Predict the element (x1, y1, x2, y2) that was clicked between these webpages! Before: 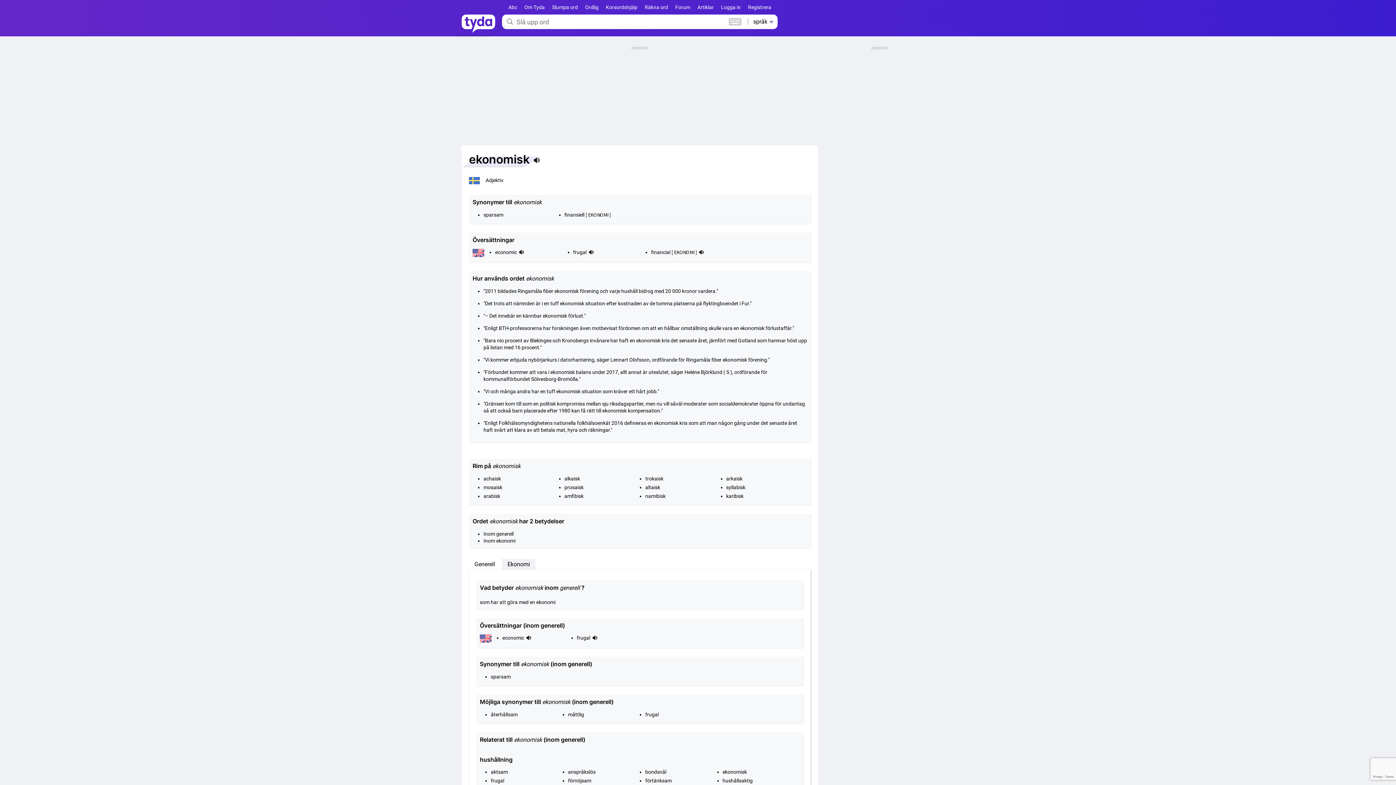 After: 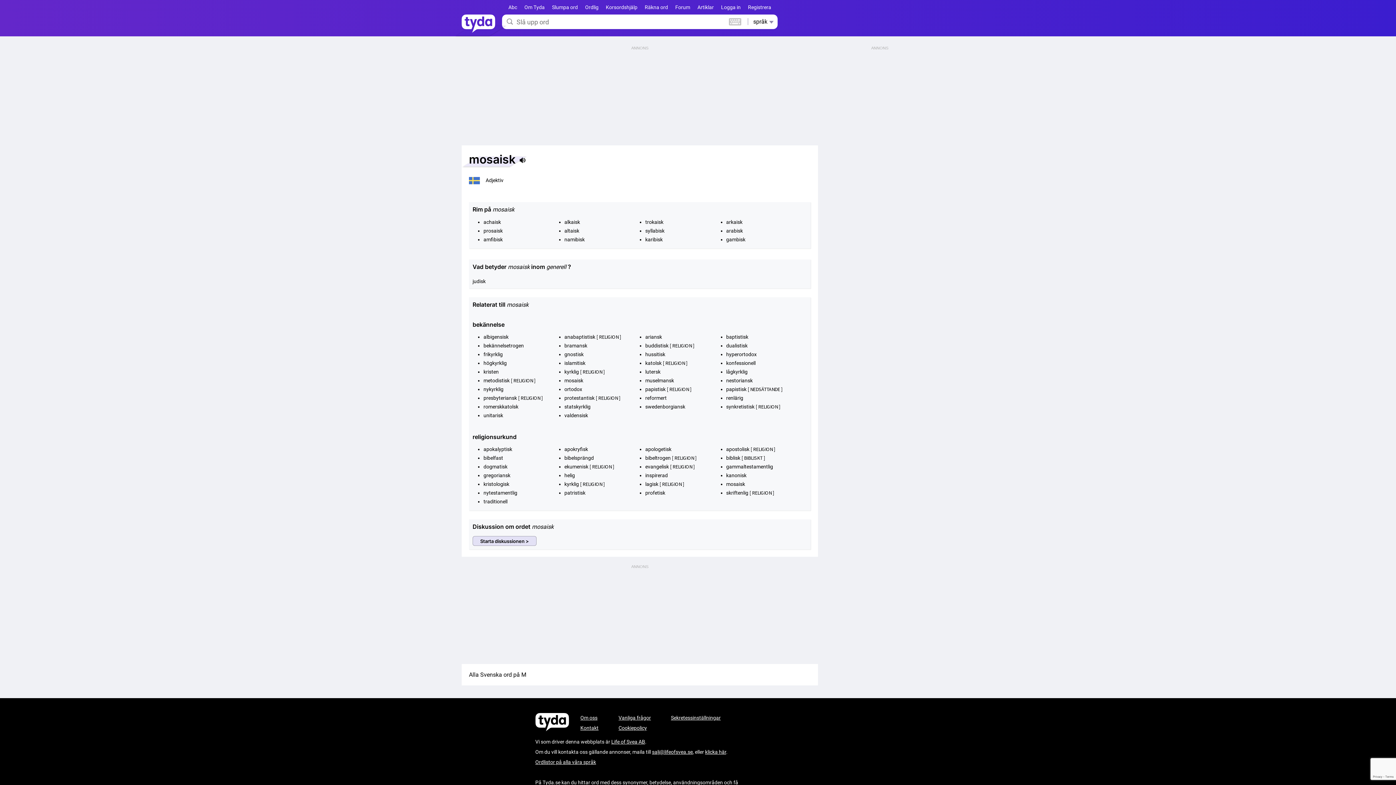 Action: label: mosaisk bbox: (483, 484, 502, 490)